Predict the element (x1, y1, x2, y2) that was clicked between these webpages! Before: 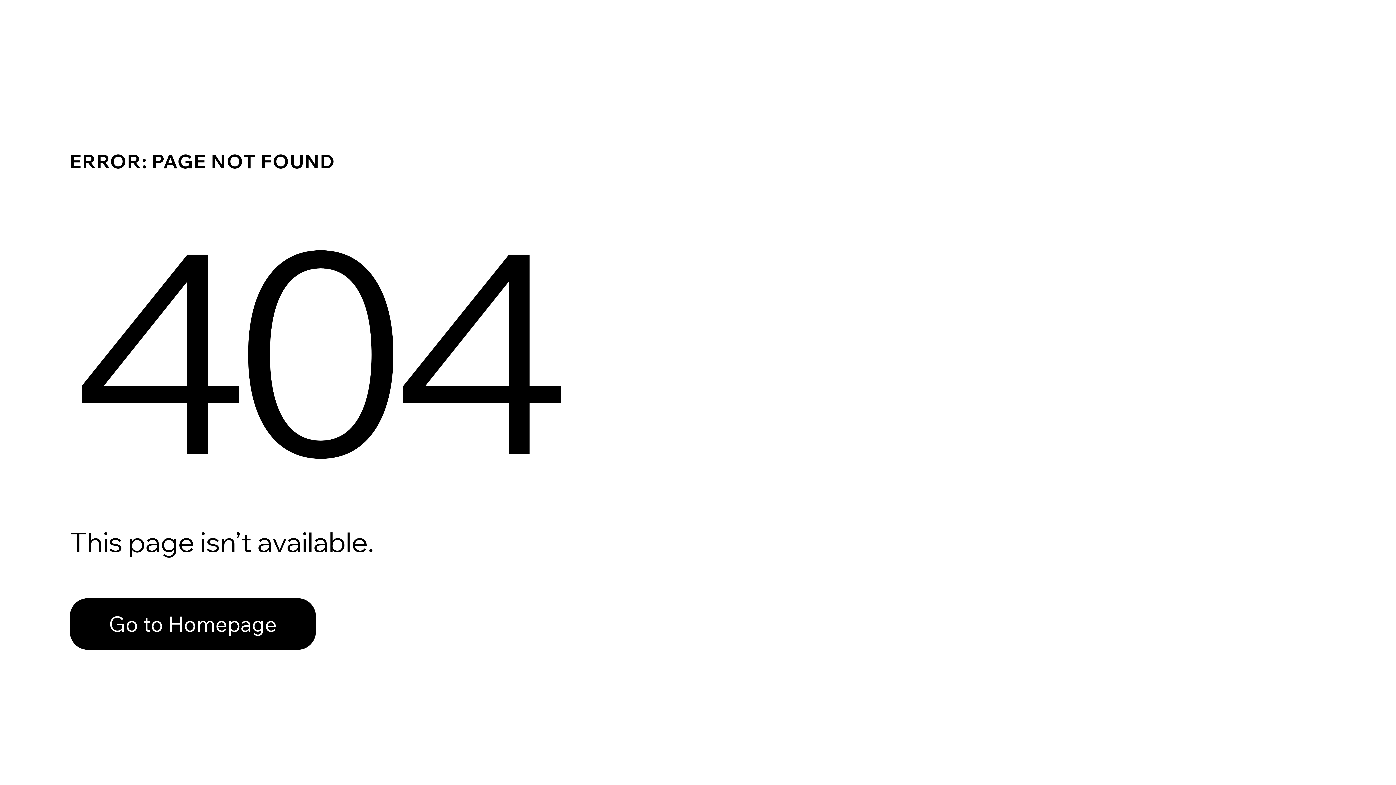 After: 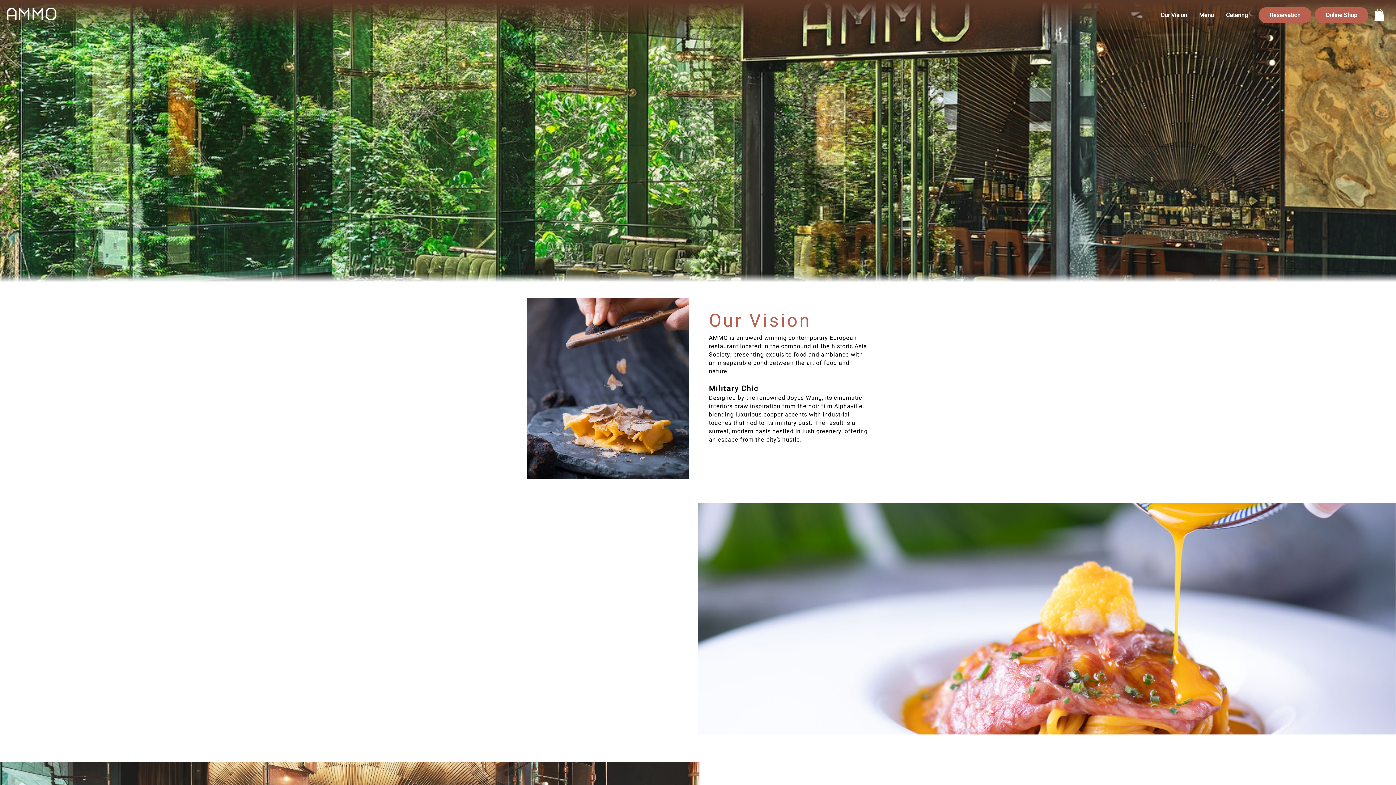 Action: bbox: (69, 598, 316, 650) label: Go to Homepage